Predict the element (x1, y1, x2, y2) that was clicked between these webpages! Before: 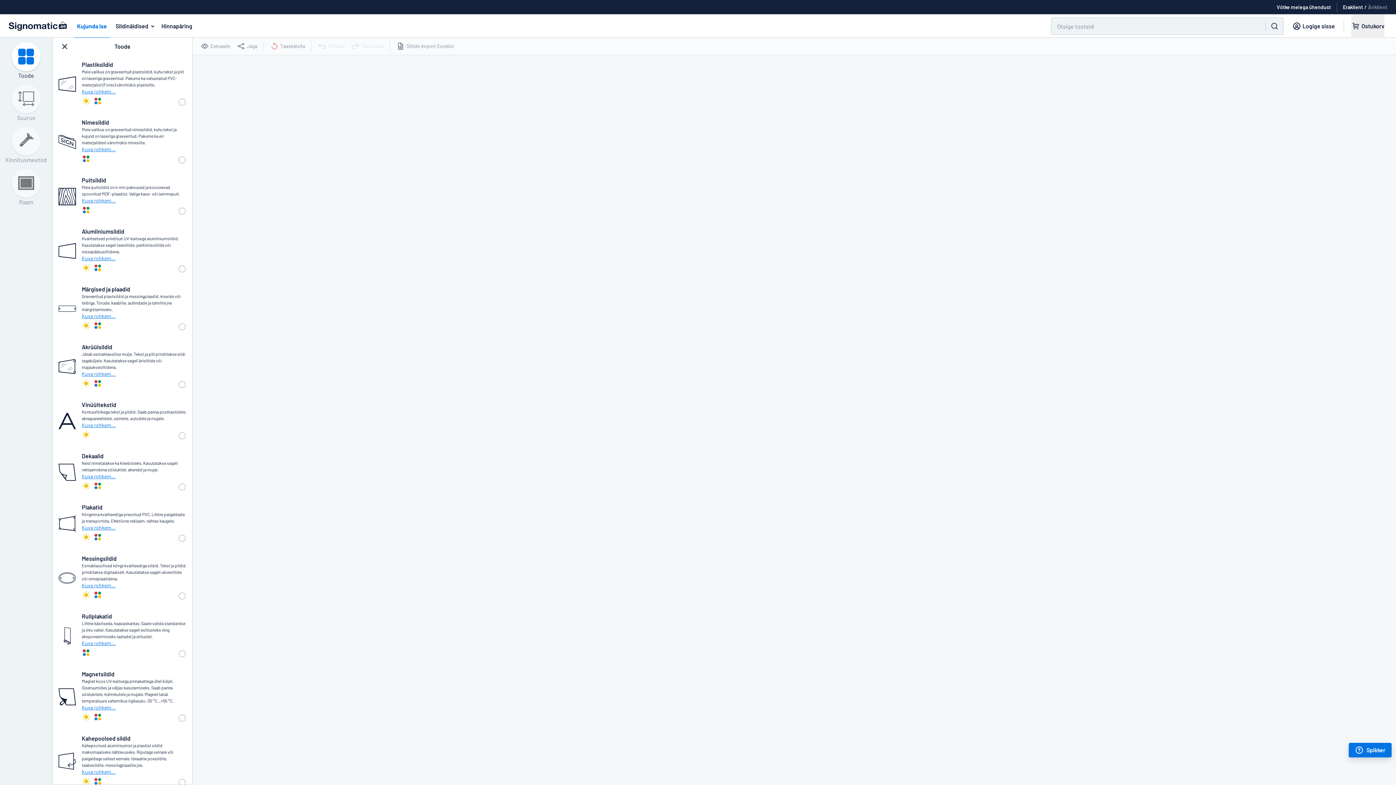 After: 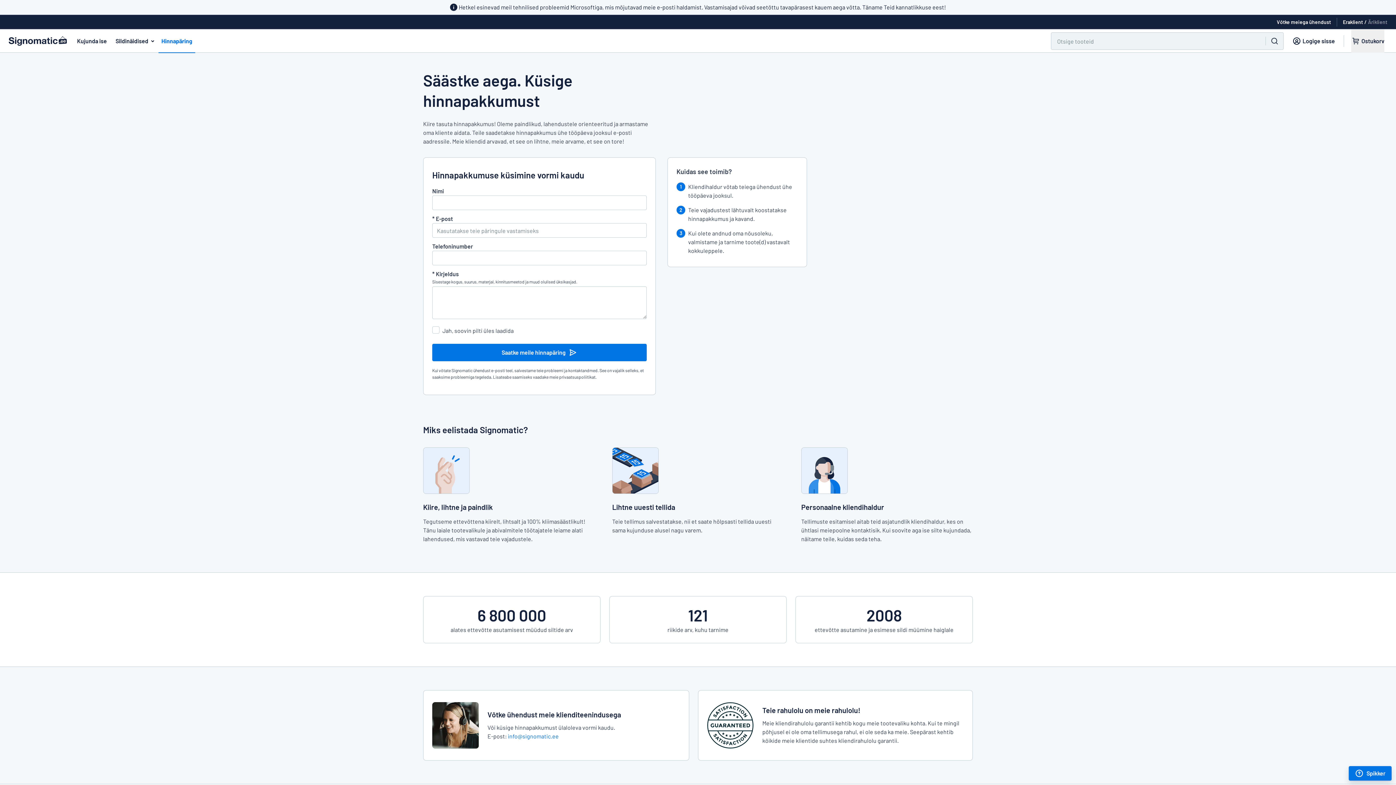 Action: label: Hinnapäring bbox: (158, 14, 195, 37)